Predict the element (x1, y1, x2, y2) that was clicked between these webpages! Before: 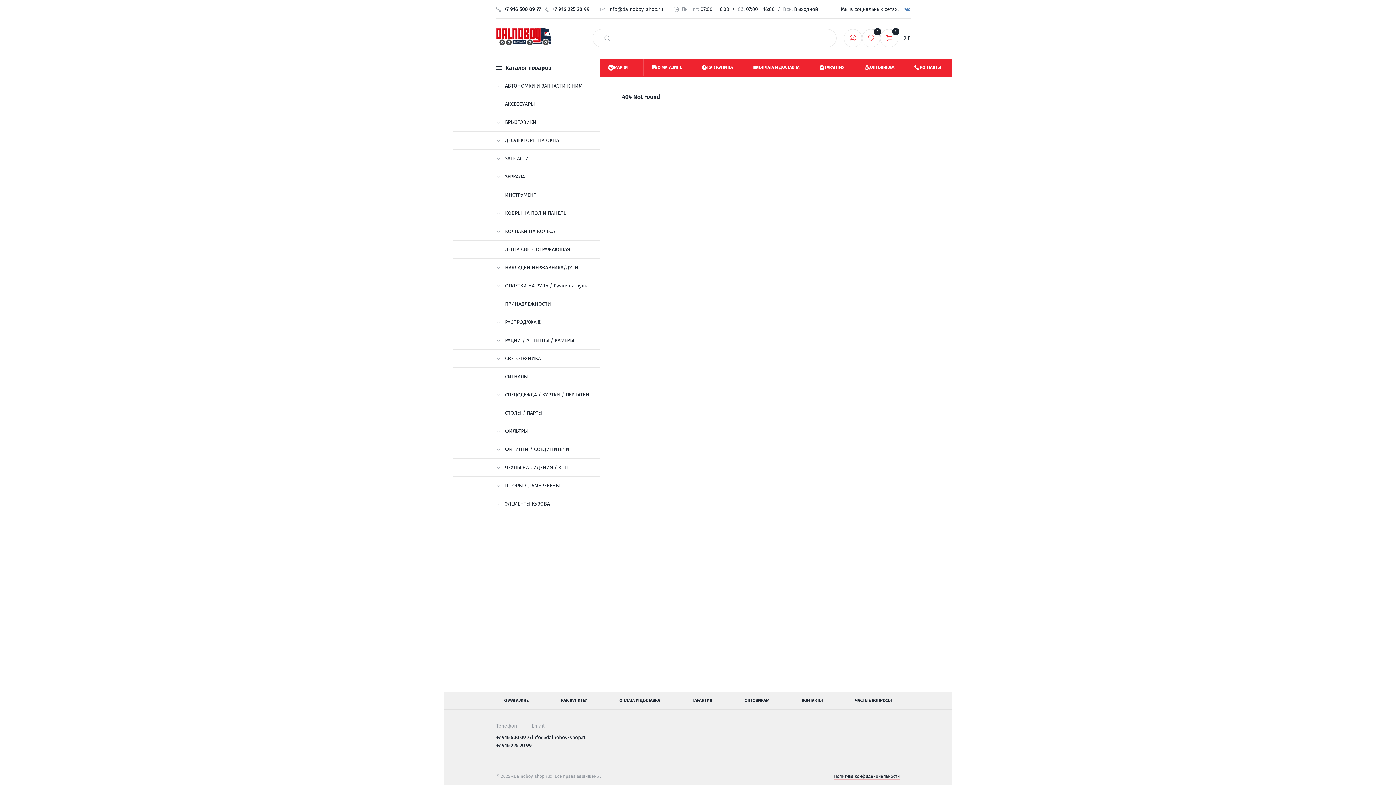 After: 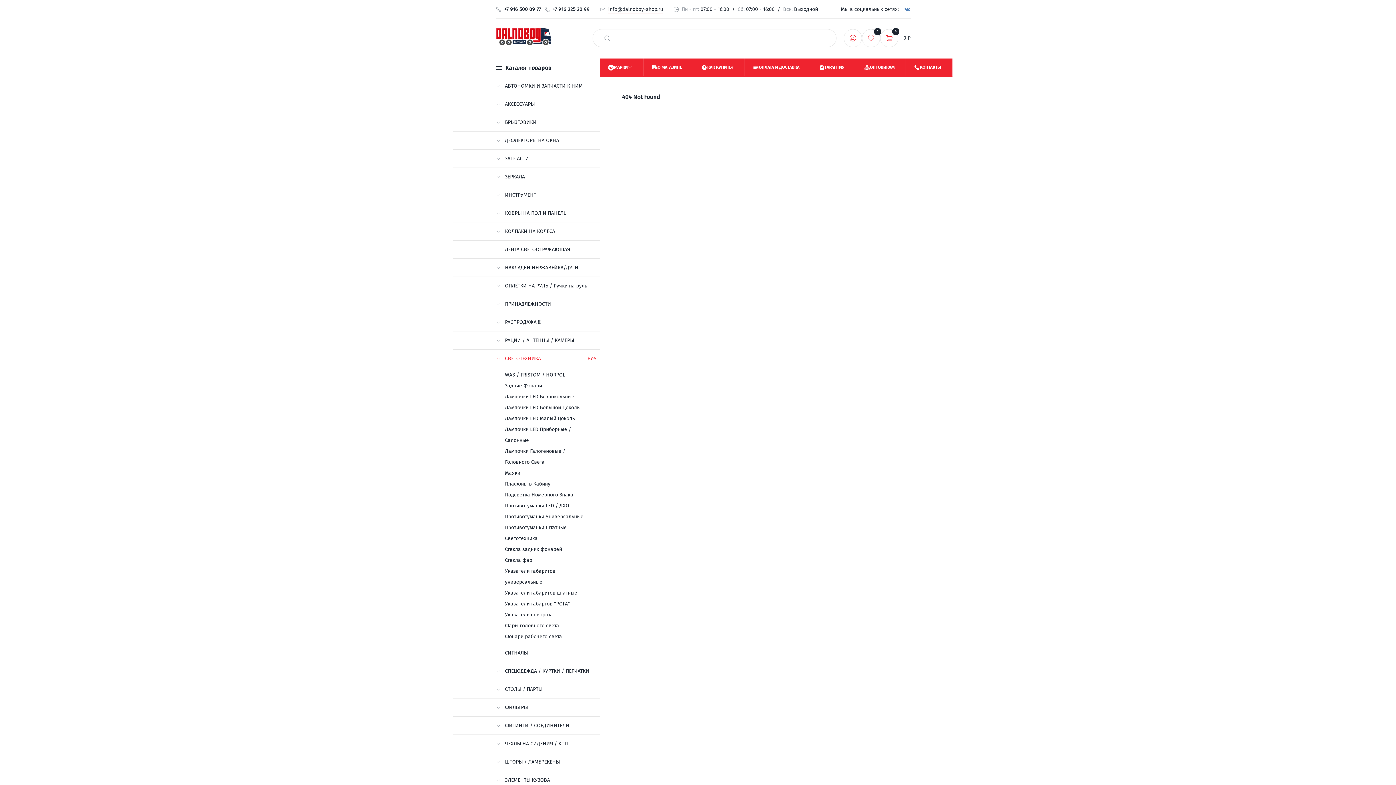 Action: label: СВЕТОТЕХНИКА bbox: (496, 349, 600, 368)